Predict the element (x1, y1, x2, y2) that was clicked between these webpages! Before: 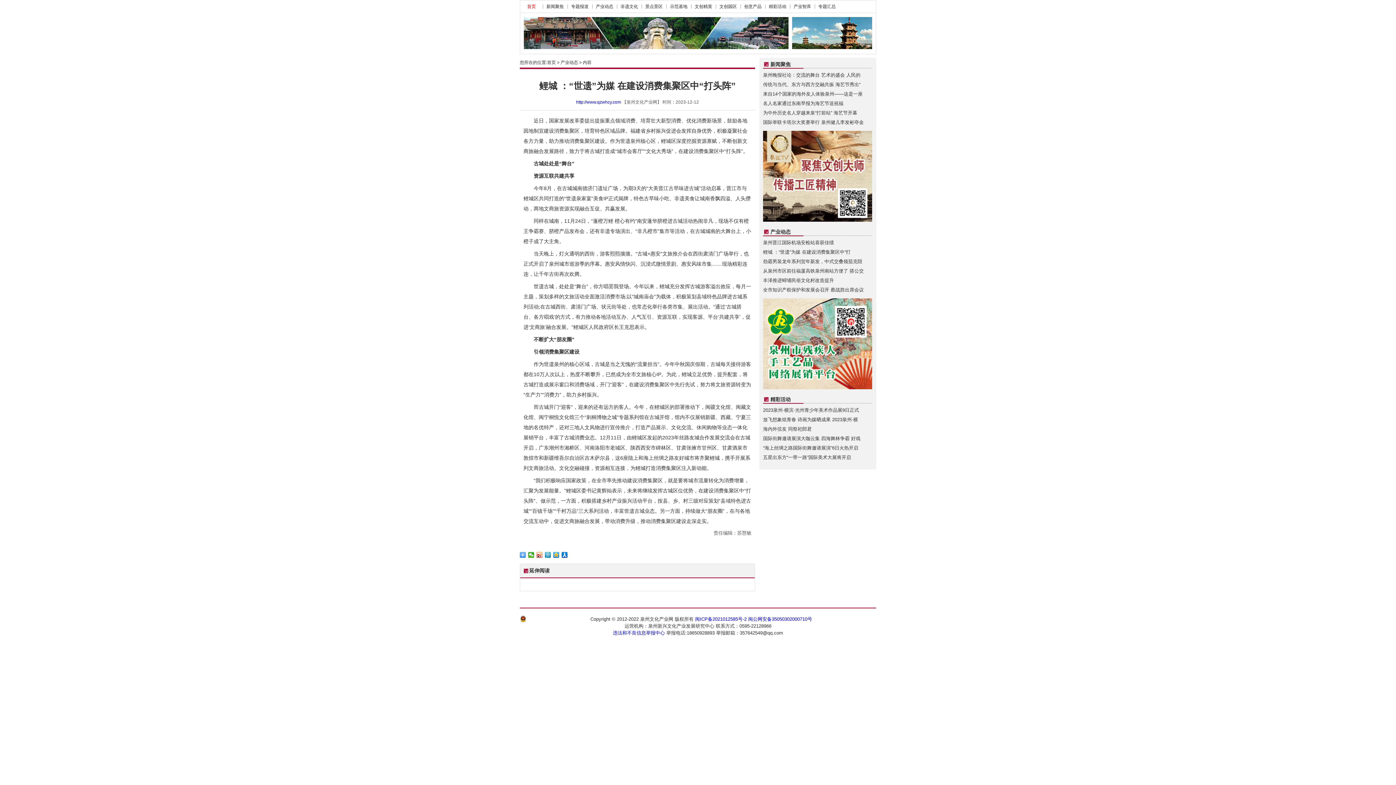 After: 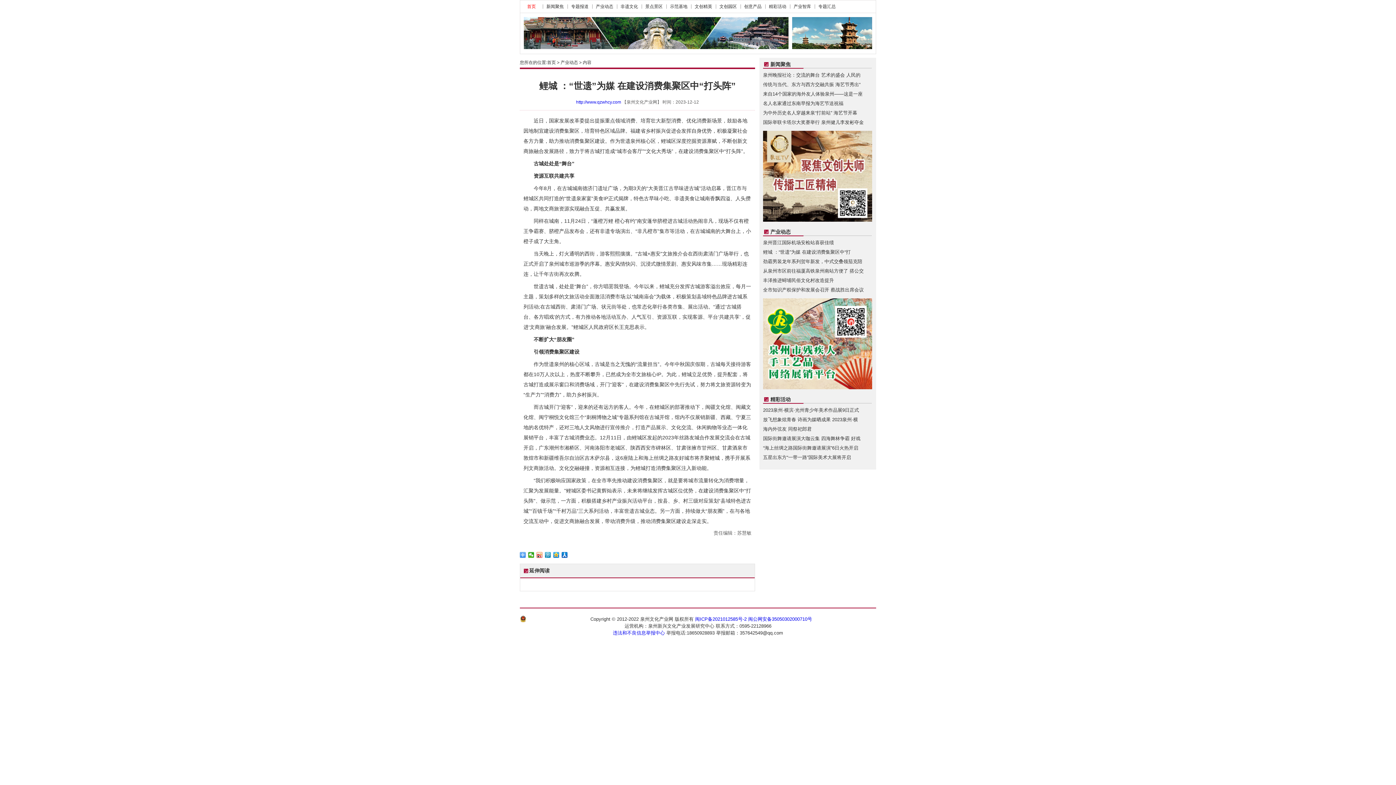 Action: label:    首页    bbox: (520, 0, 542, 12)